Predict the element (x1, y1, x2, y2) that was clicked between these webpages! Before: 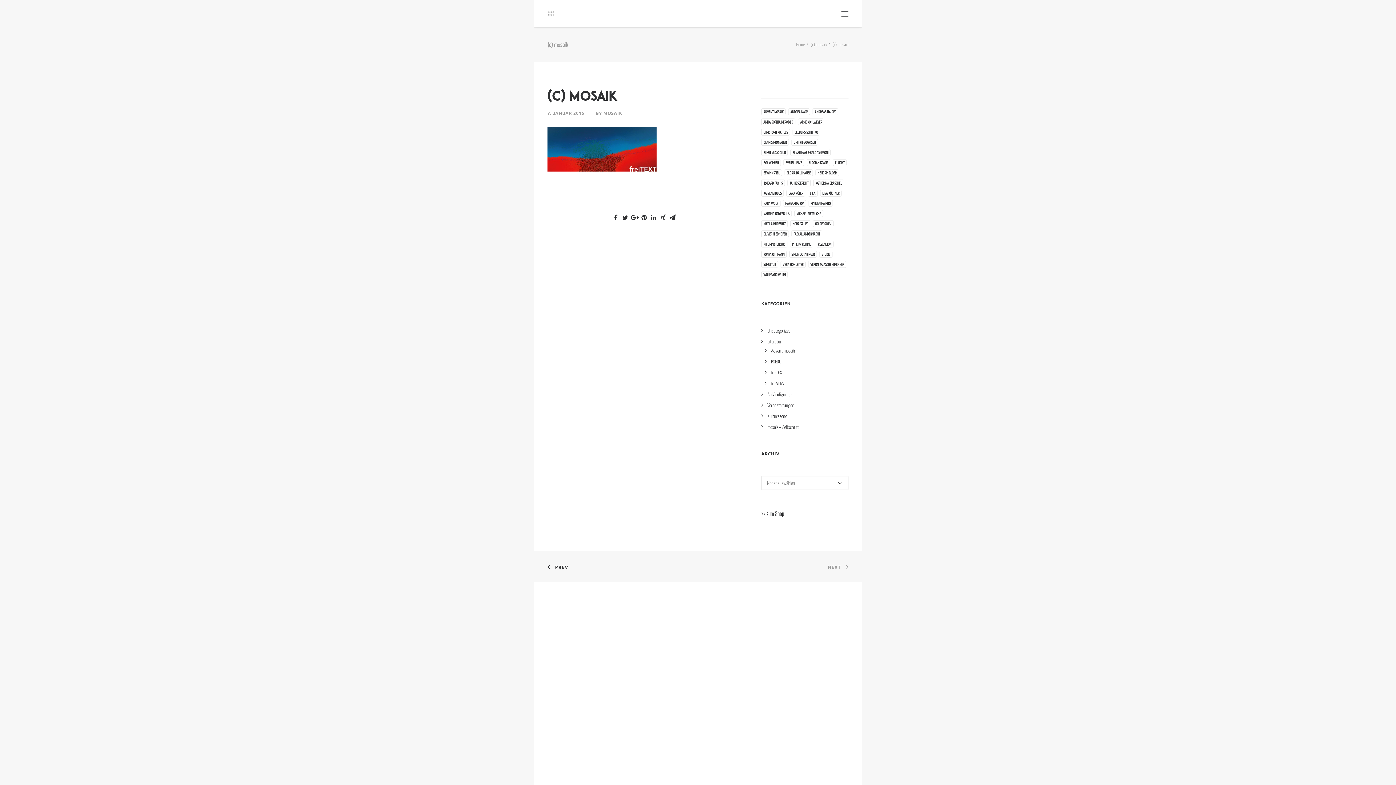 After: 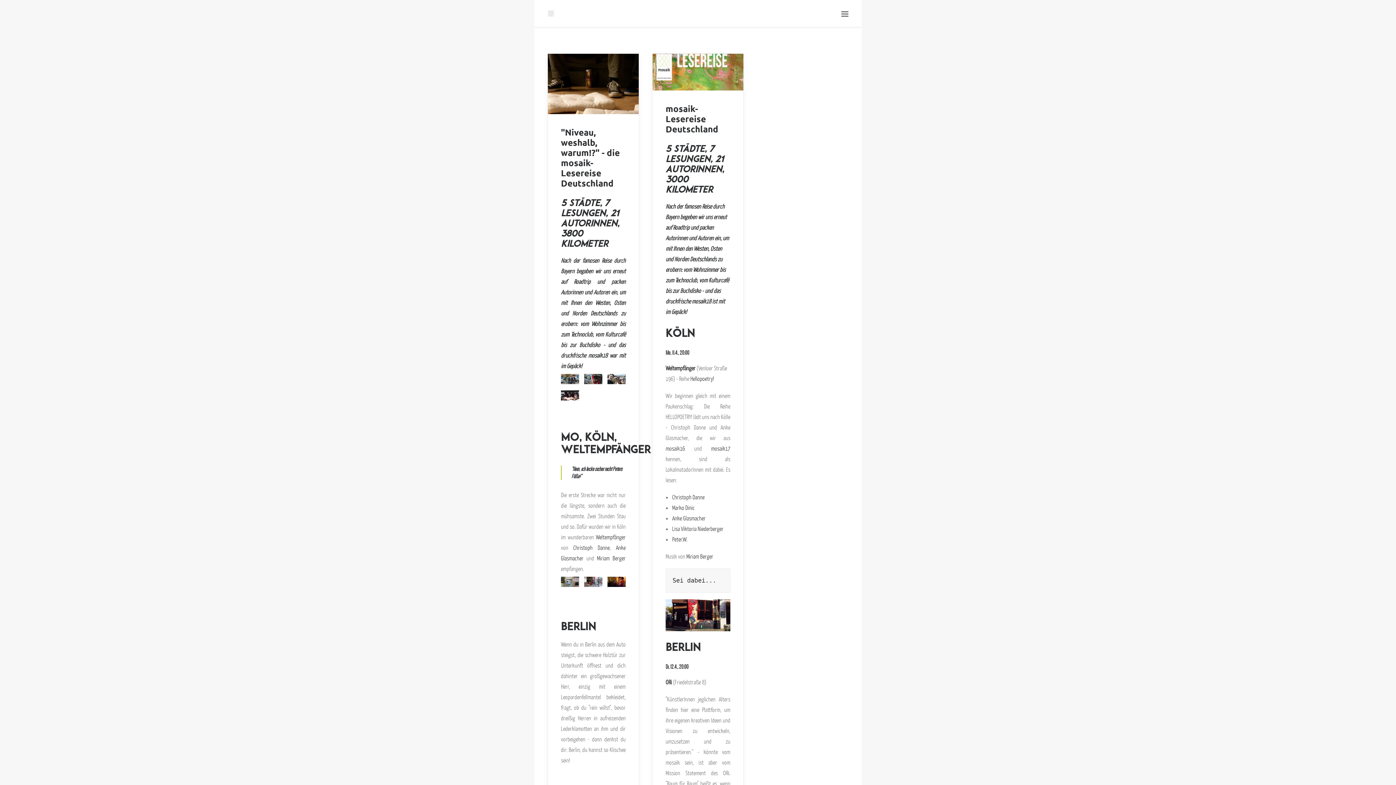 Action: label: SuKuLTuR (2 Einträge) bbox: (761, 261, 778, 268)